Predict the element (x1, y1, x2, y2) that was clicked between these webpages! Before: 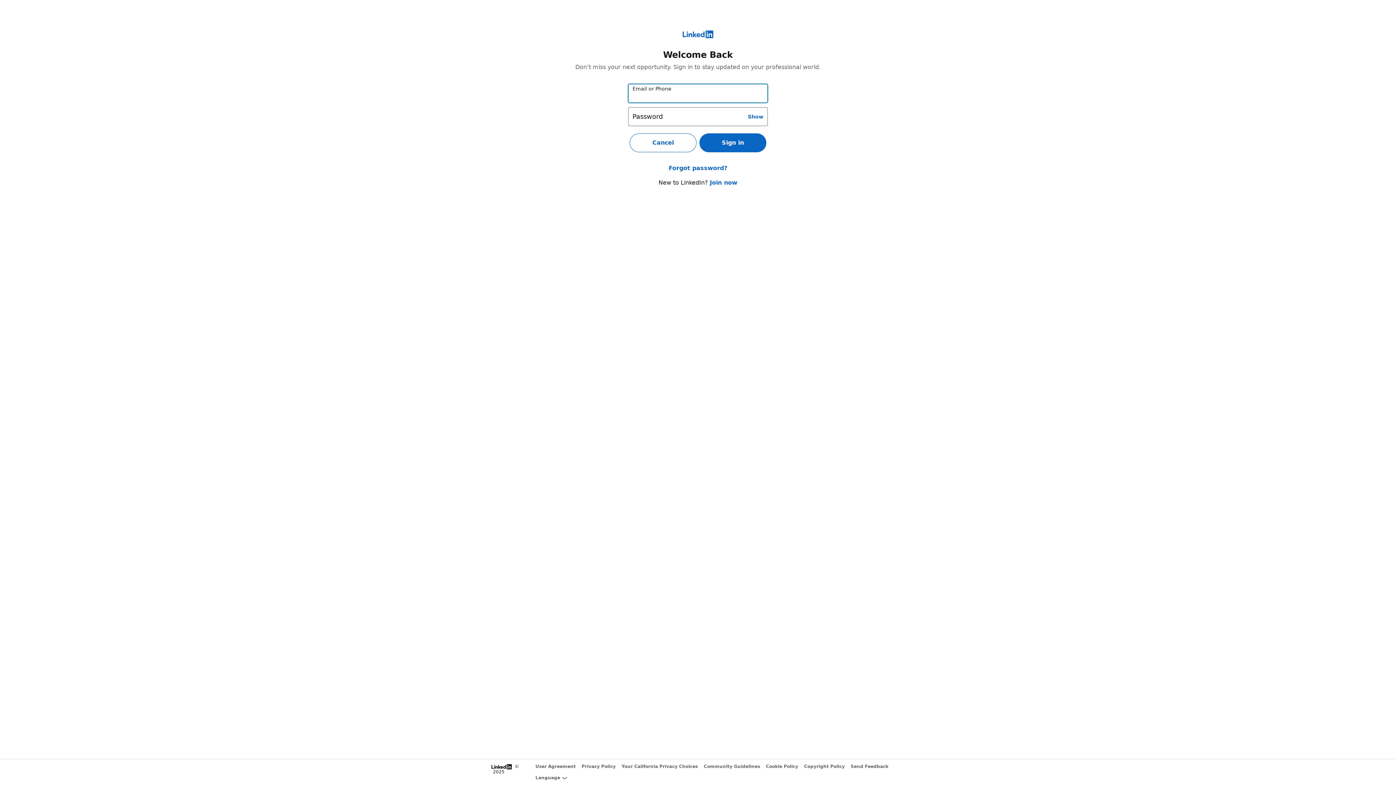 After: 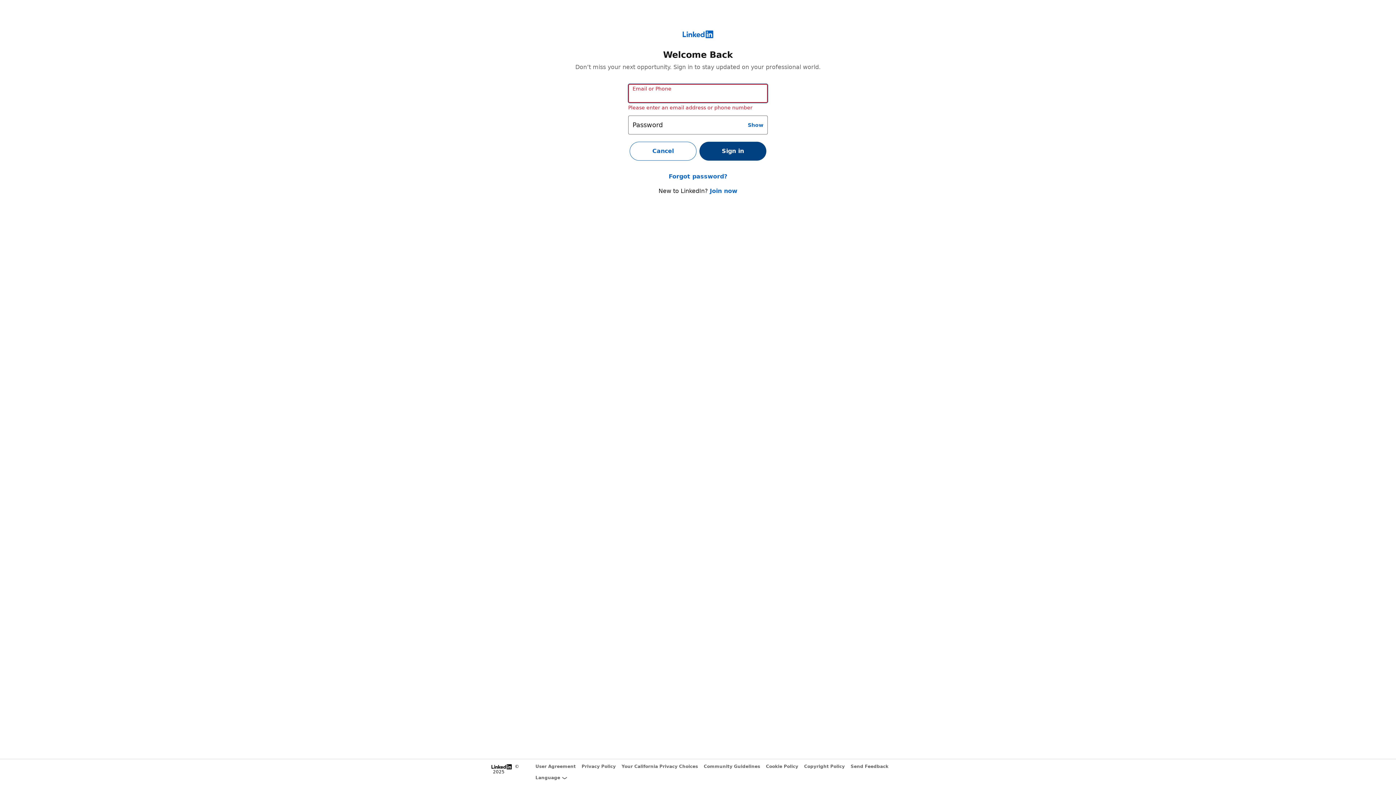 Action: bbox: (699, 133, 766, 152) label: Sign in